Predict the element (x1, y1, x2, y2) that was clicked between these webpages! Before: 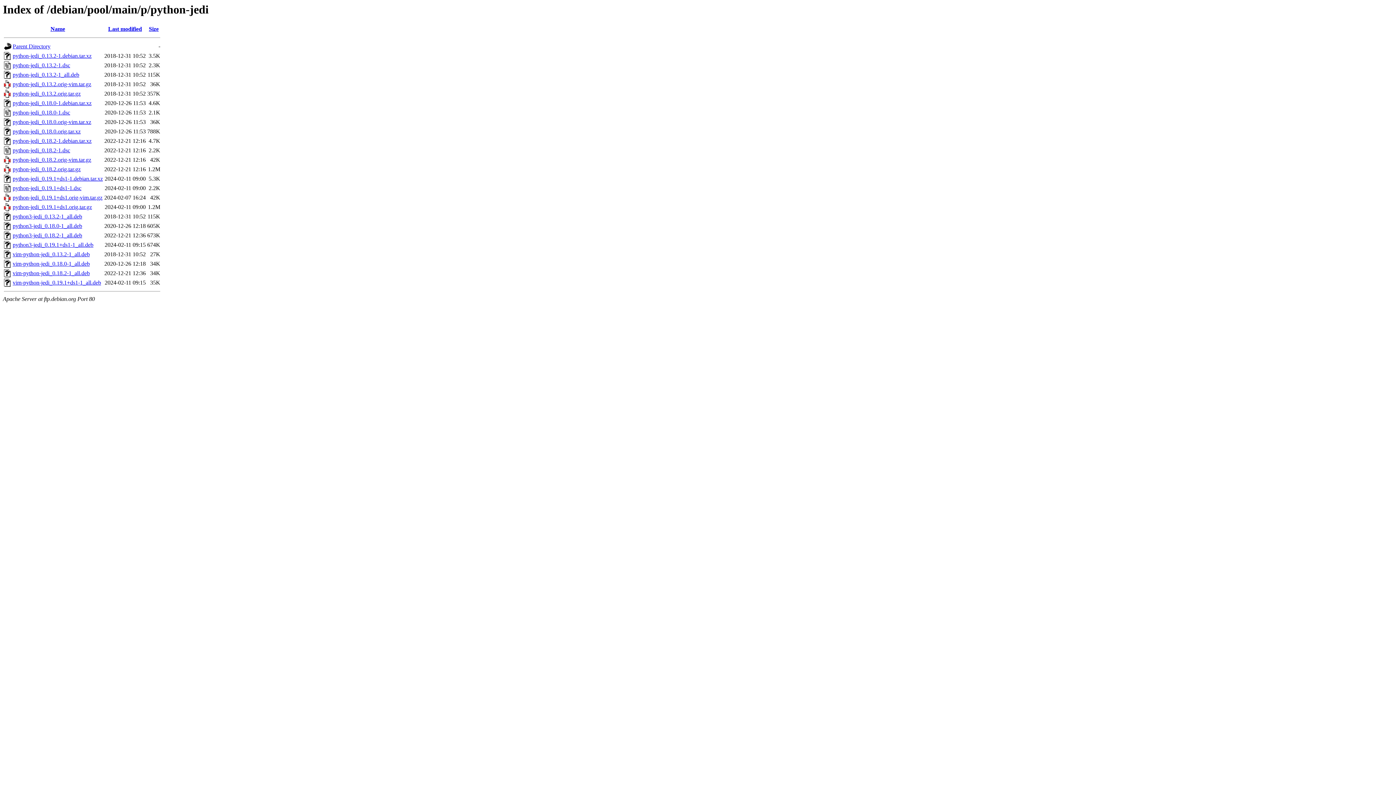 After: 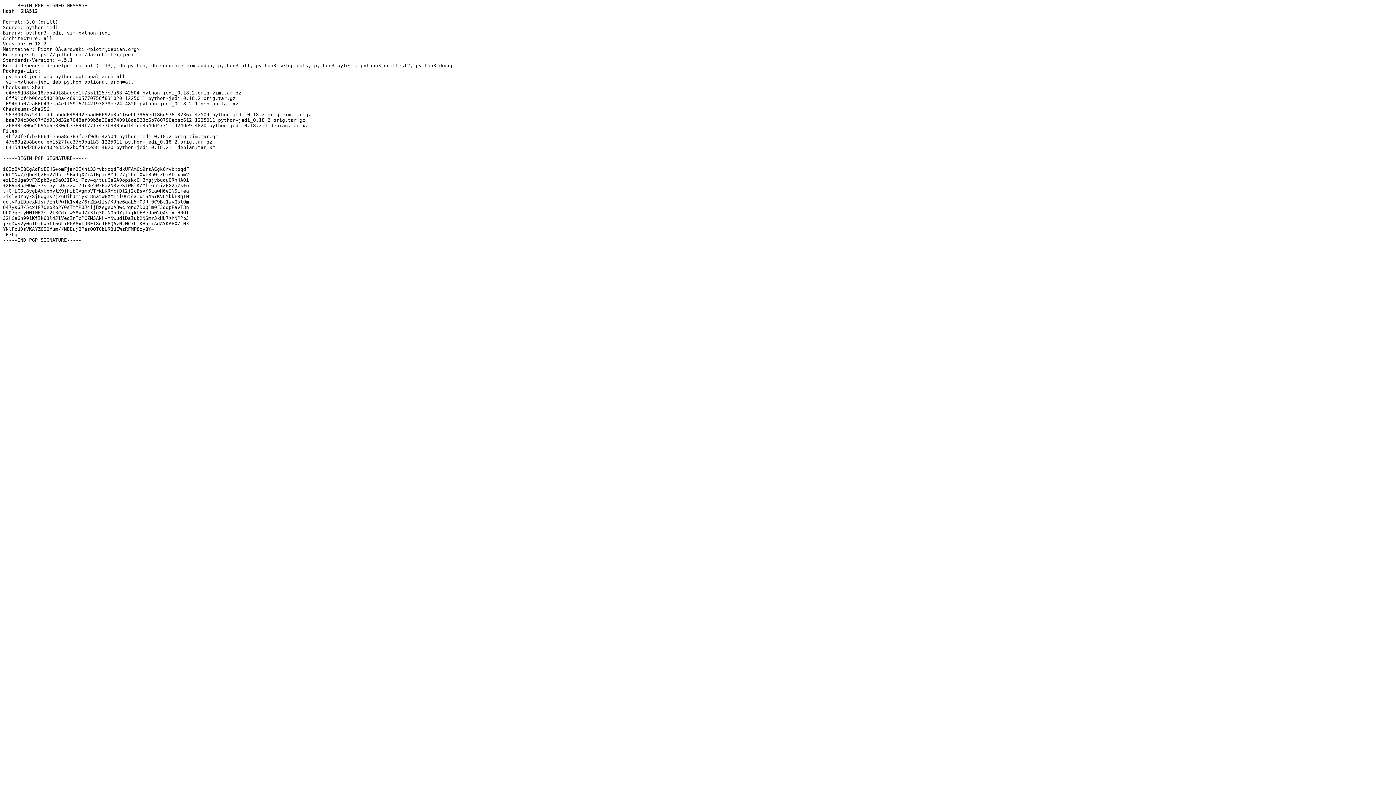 Action: bbox: (12, 147, 70, 153) label: python-jedi_0.18.2-1.dsc